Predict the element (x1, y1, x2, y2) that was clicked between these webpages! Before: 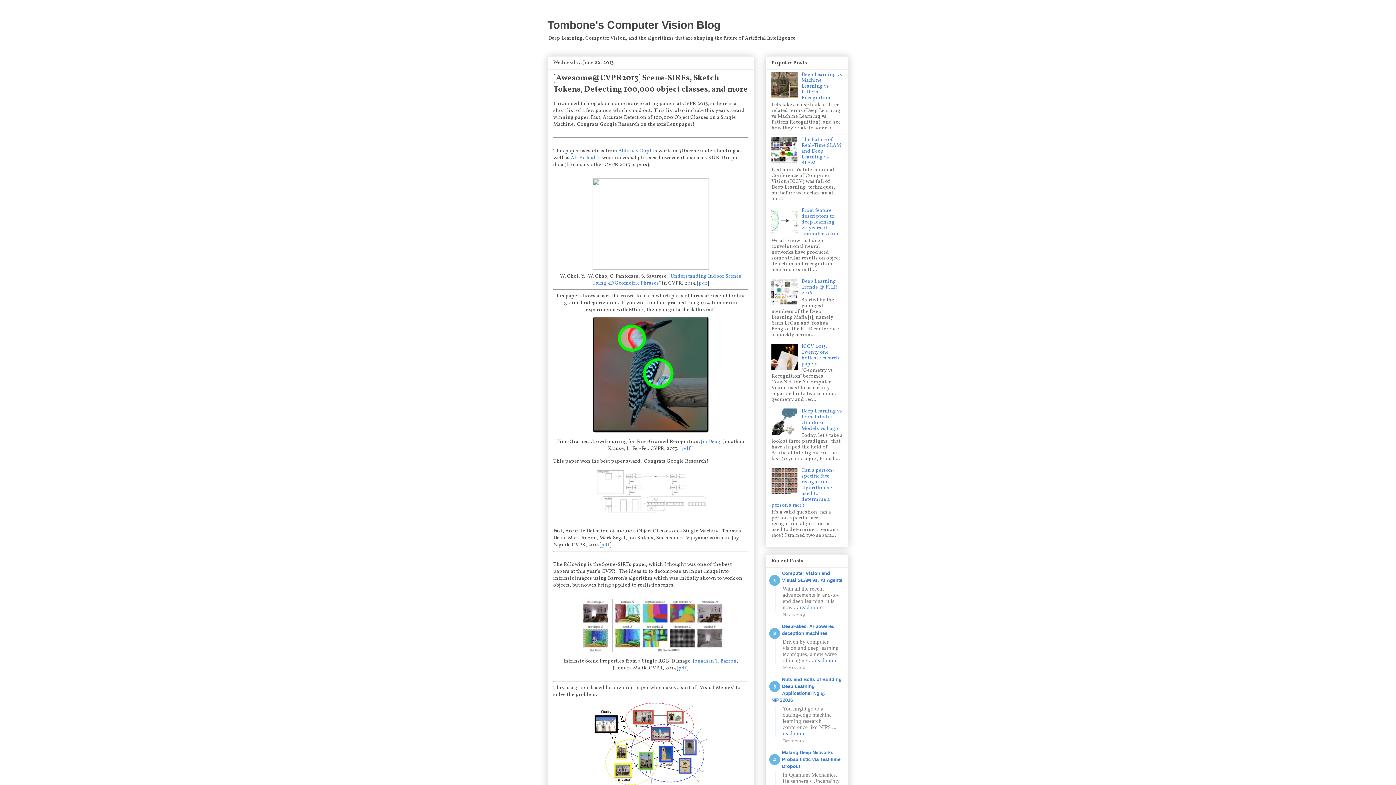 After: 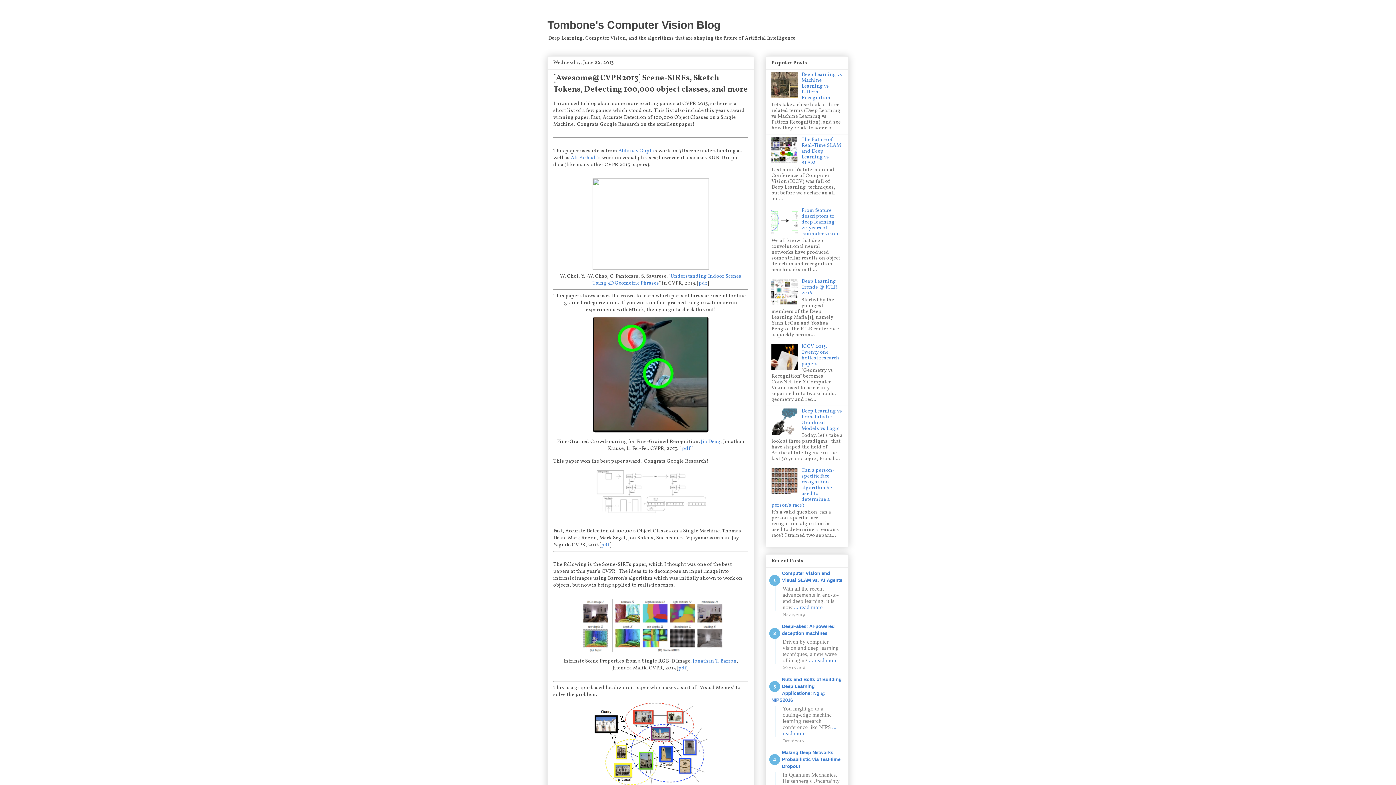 Action: bbox: (771, 365, 799, 372)